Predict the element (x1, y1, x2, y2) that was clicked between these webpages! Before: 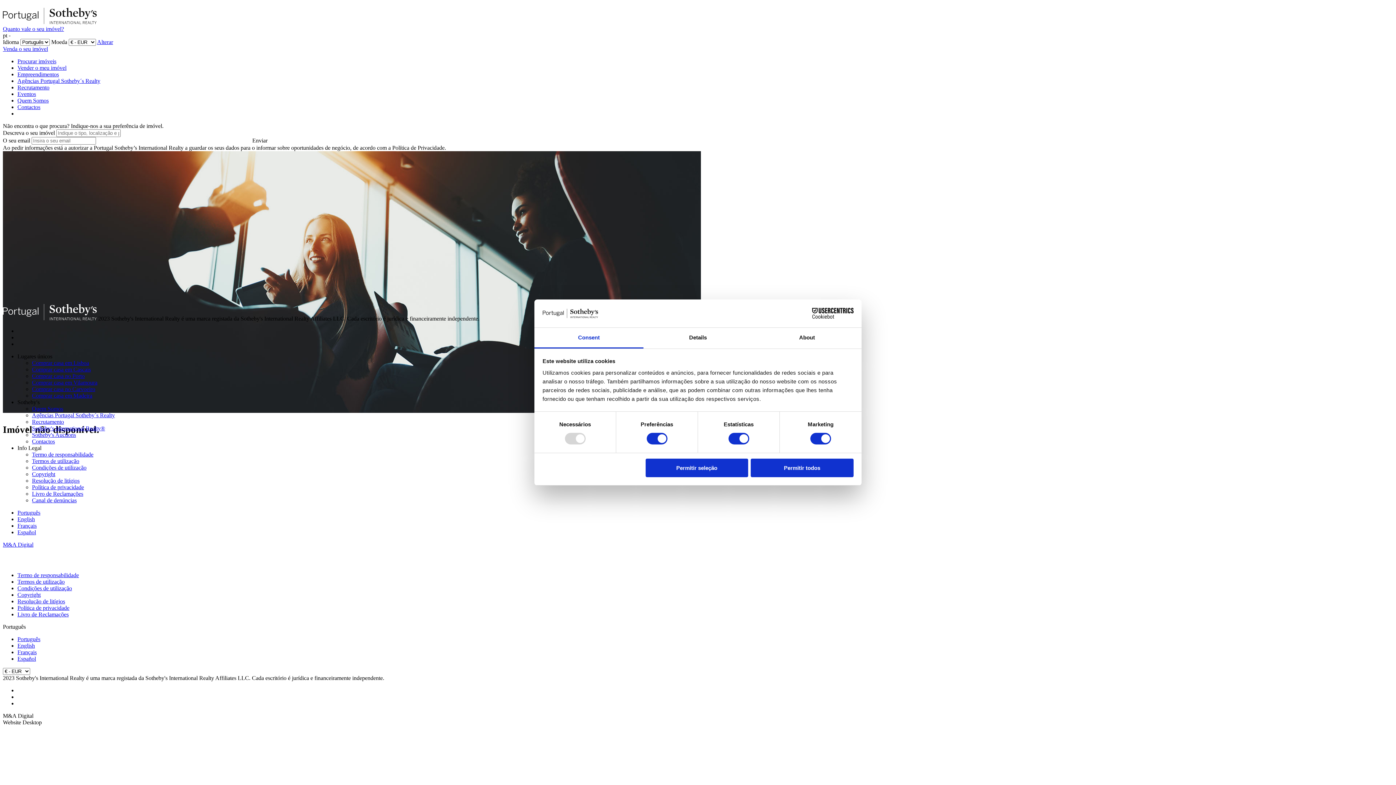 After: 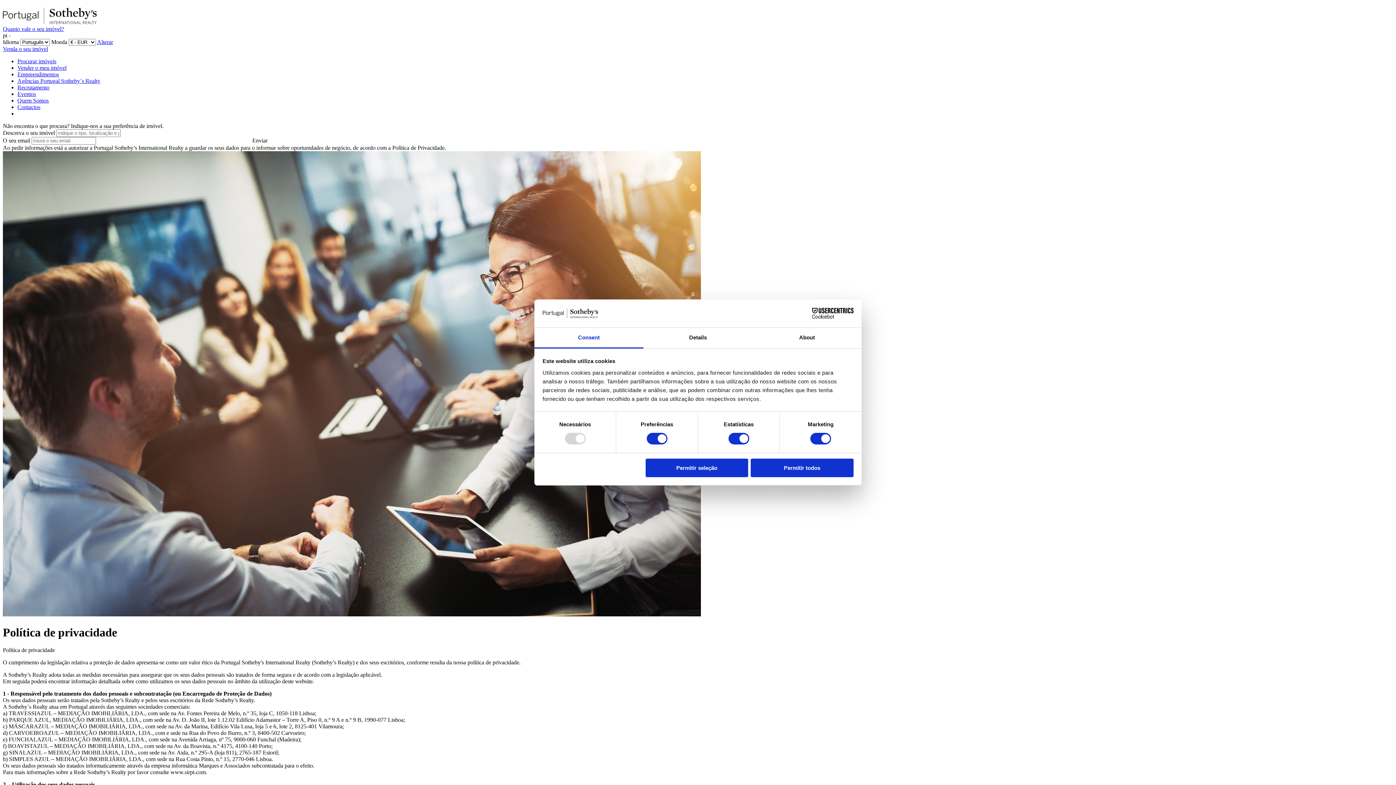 Action: label: Política de privacidade bbox: (32, 484, 84, 490)